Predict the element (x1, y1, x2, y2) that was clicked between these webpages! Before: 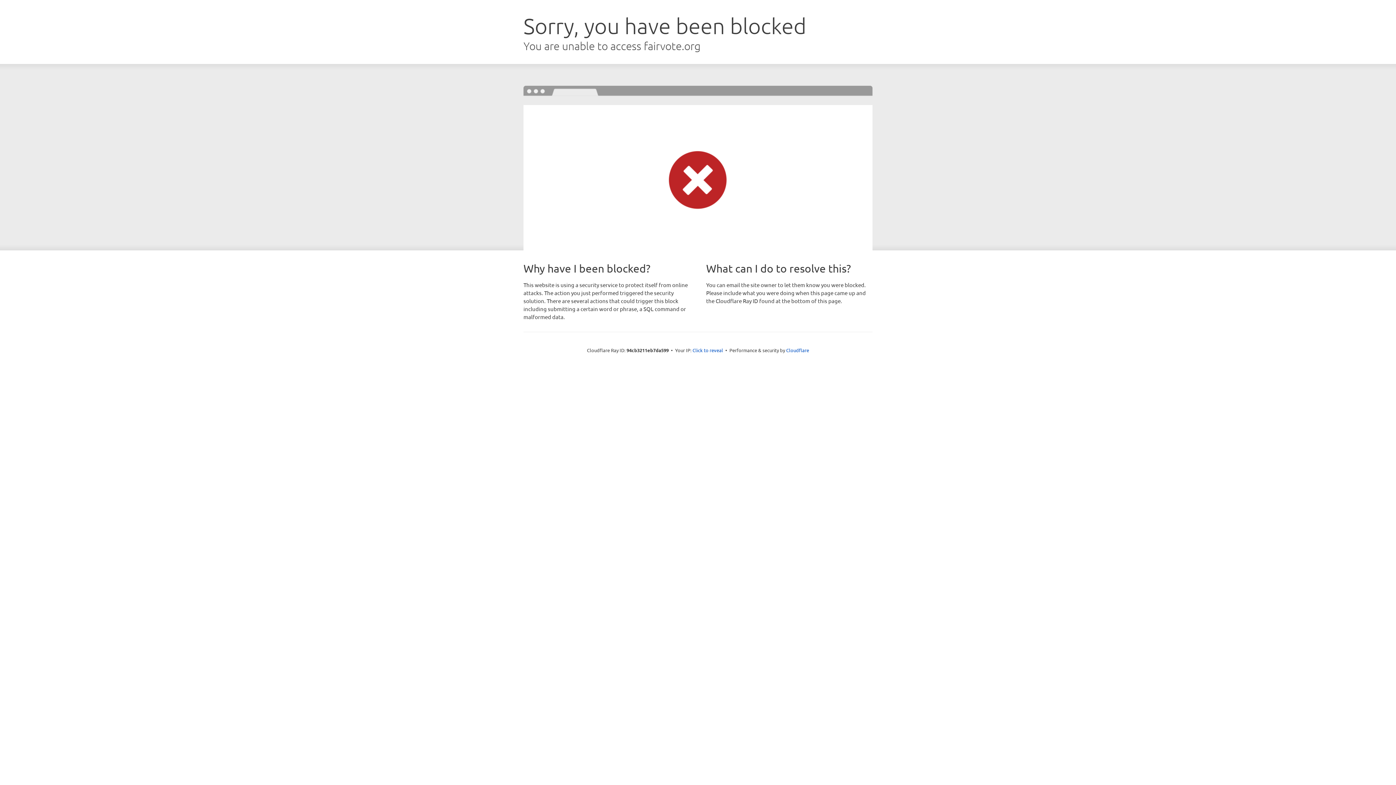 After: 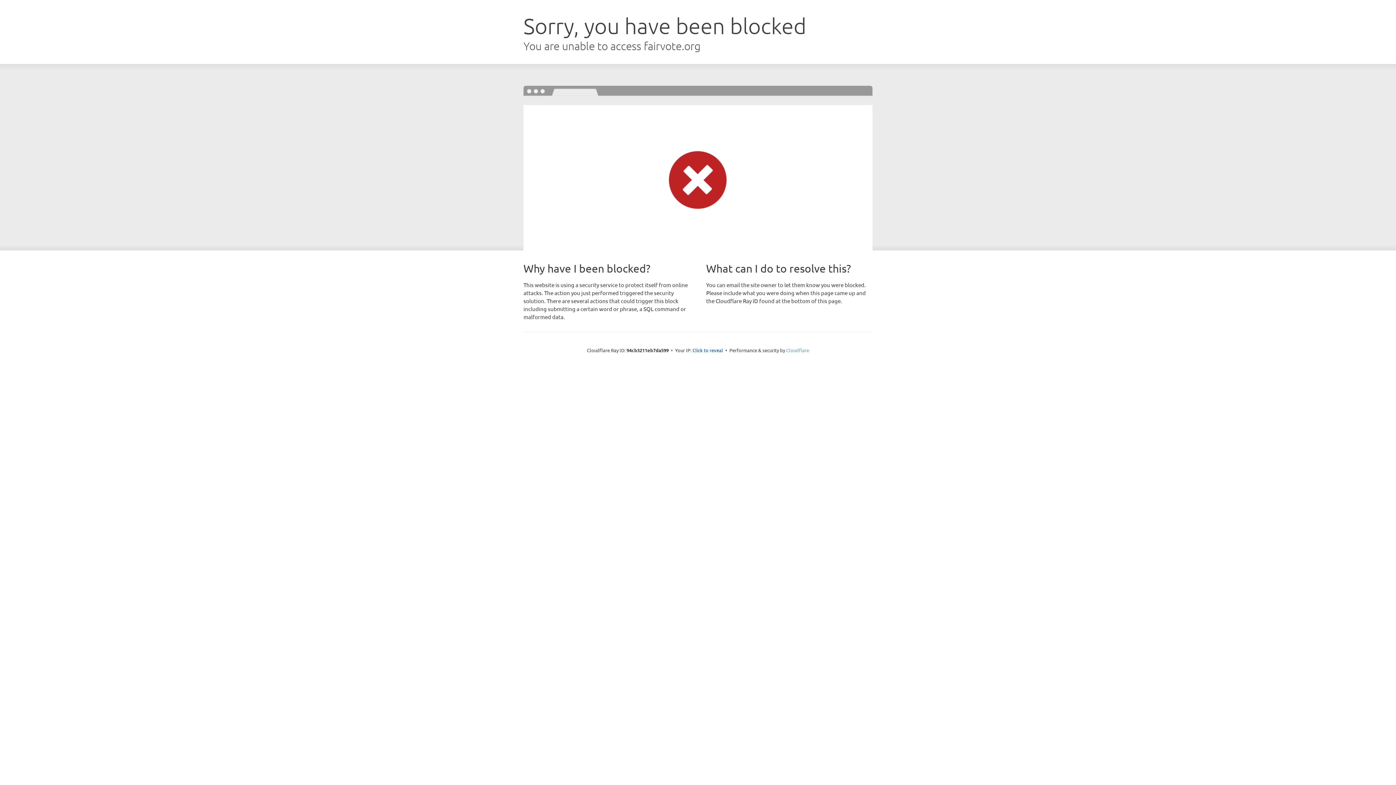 Action: bbox: (786, 347, 809, 353) label: Cloudflare